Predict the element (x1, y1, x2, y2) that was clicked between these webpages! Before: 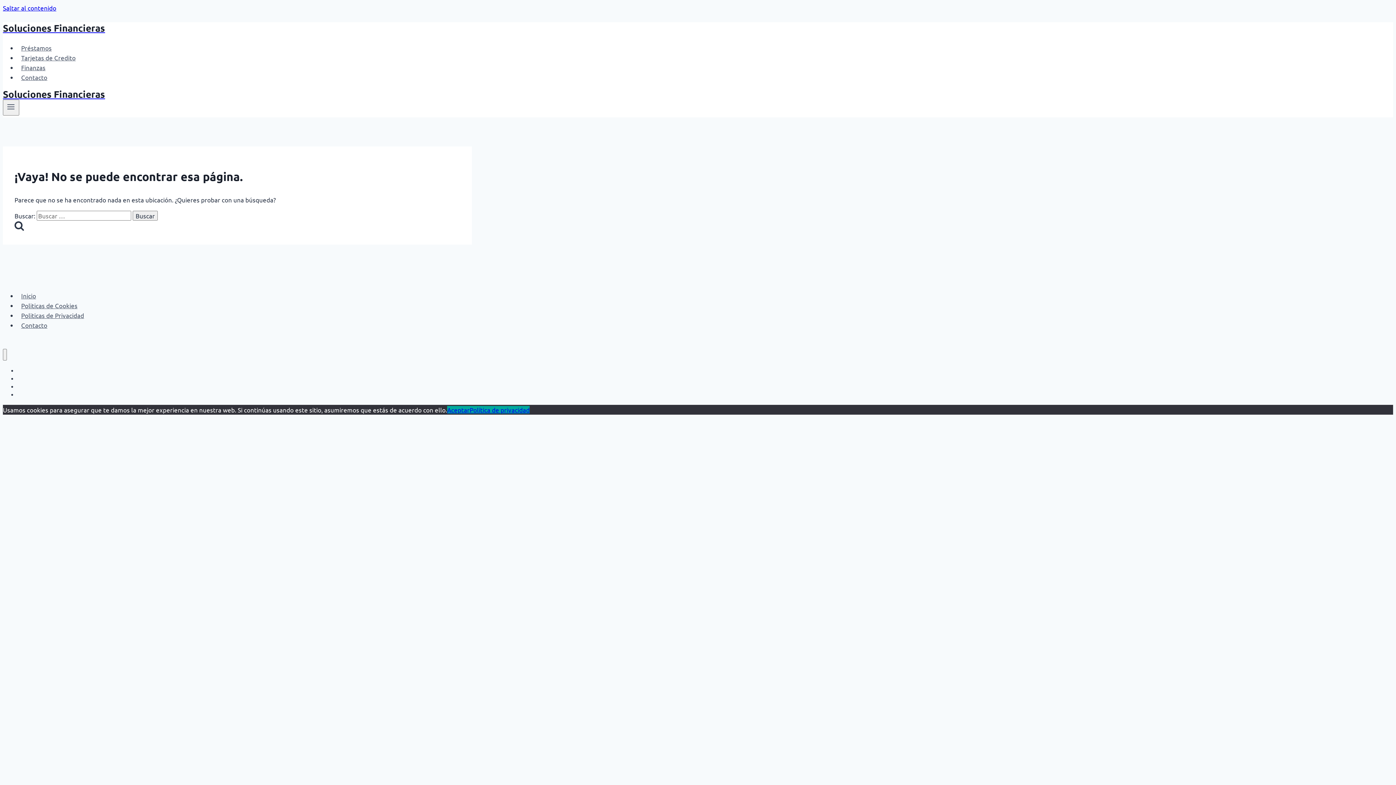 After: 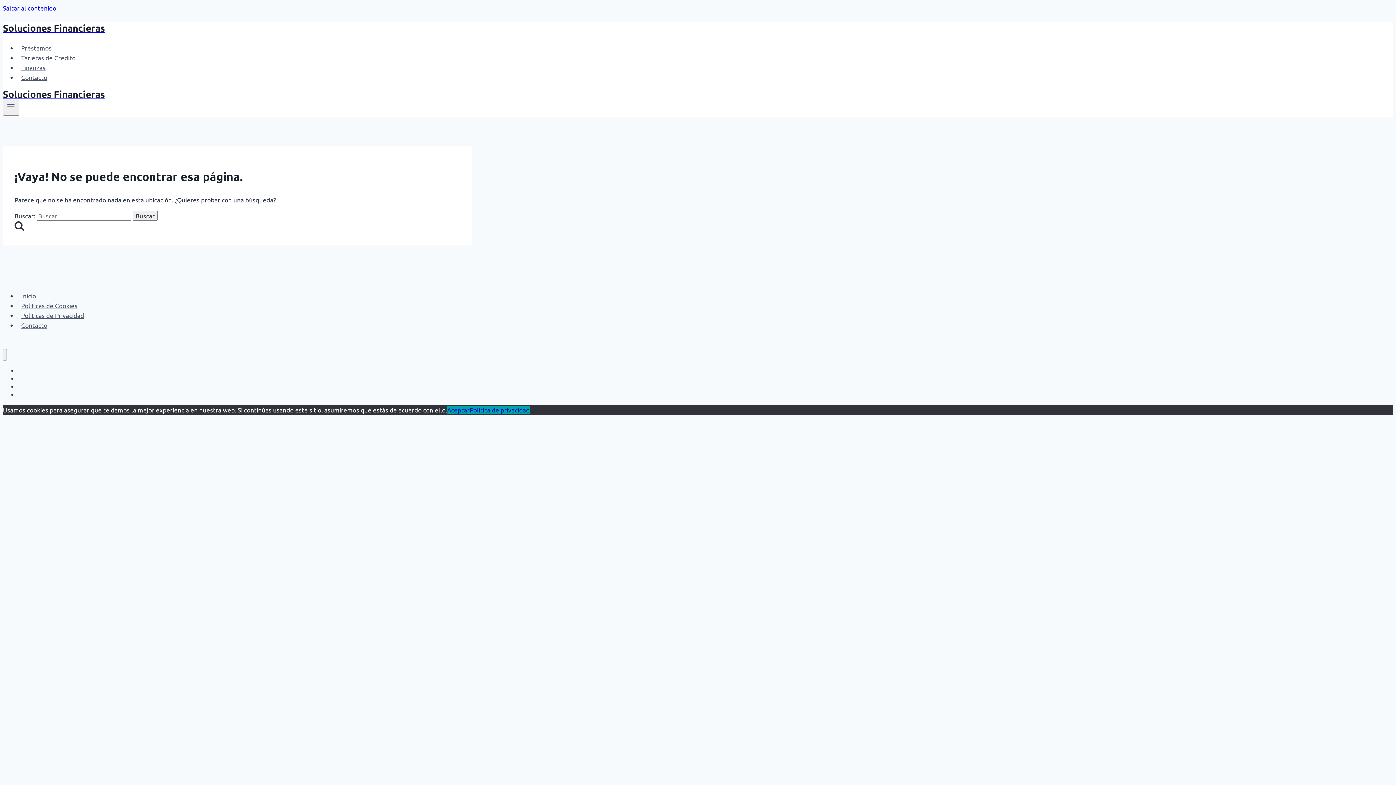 Action: bbox: (469, 406, 529, 413) label: Política de privacidad